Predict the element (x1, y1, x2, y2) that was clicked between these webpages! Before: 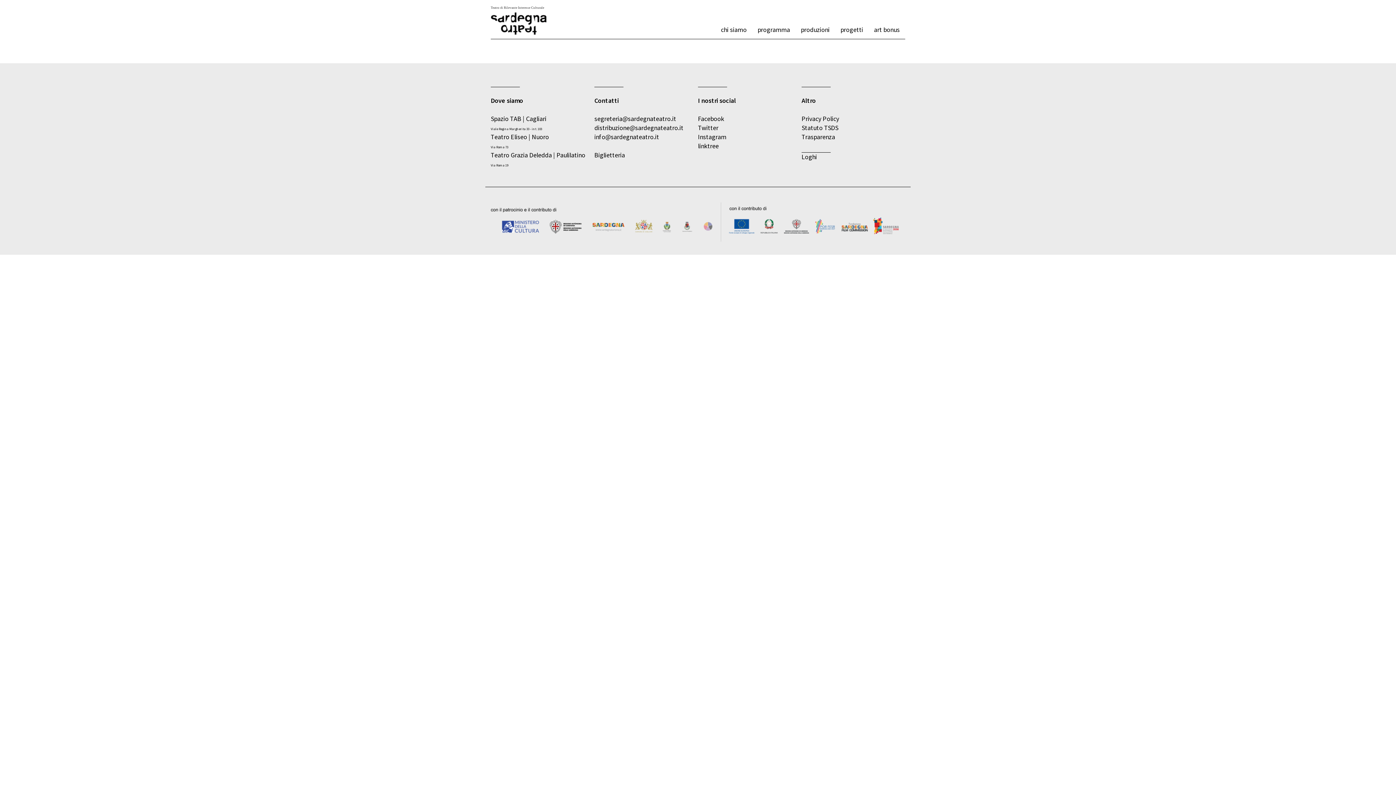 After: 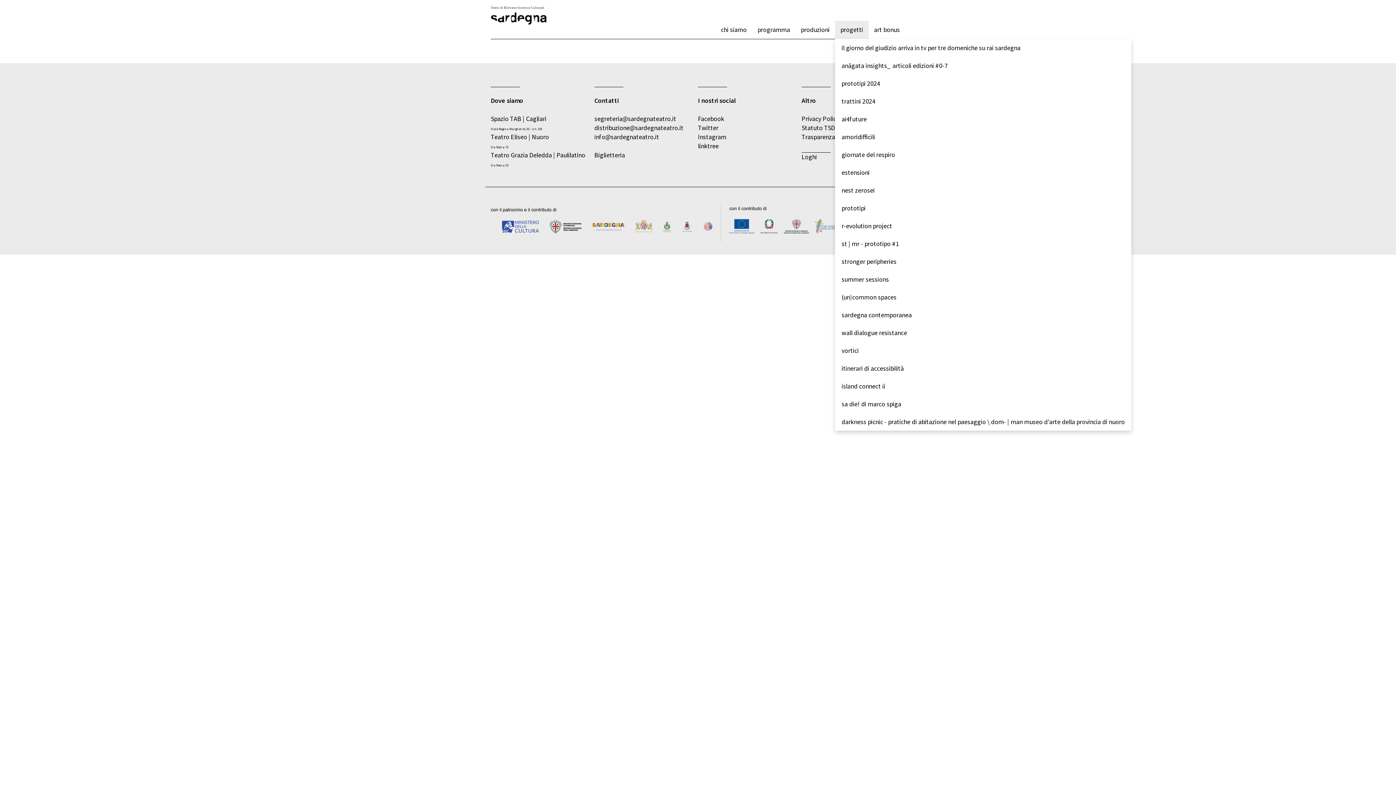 Action: label: progetti bbox: (835, 20, 868, 38)